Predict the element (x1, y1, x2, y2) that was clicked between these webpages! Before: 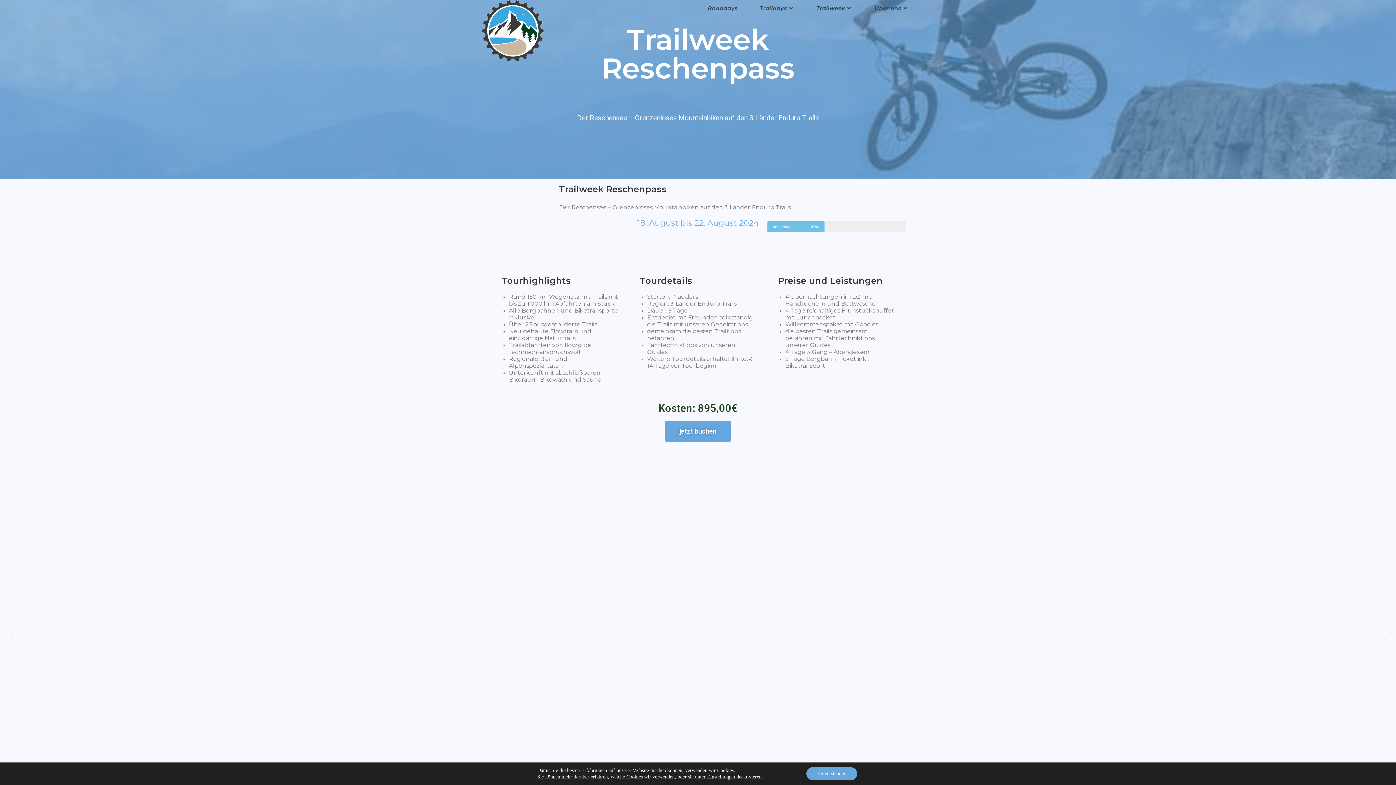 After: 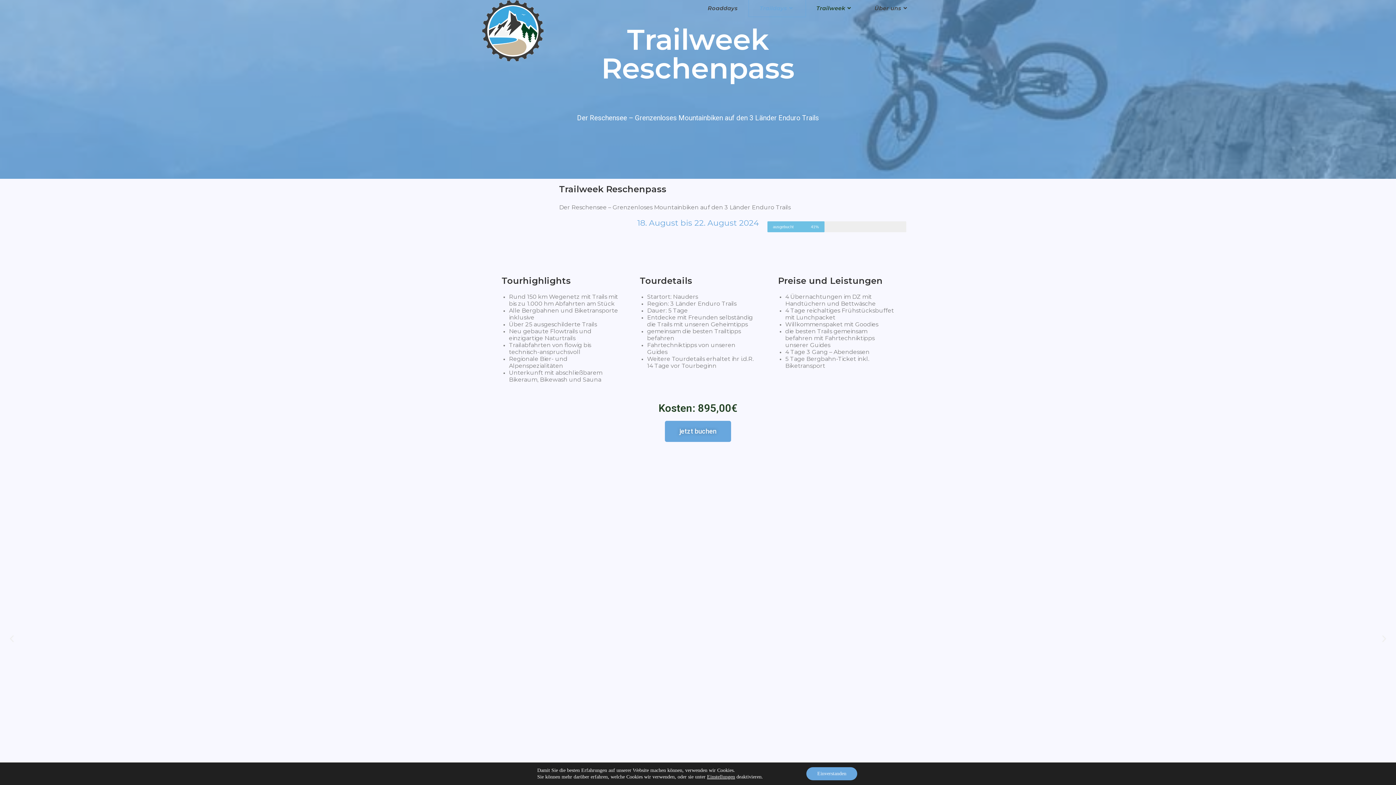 Action: bbox: (748, 0, 805, 16) label: Traildays